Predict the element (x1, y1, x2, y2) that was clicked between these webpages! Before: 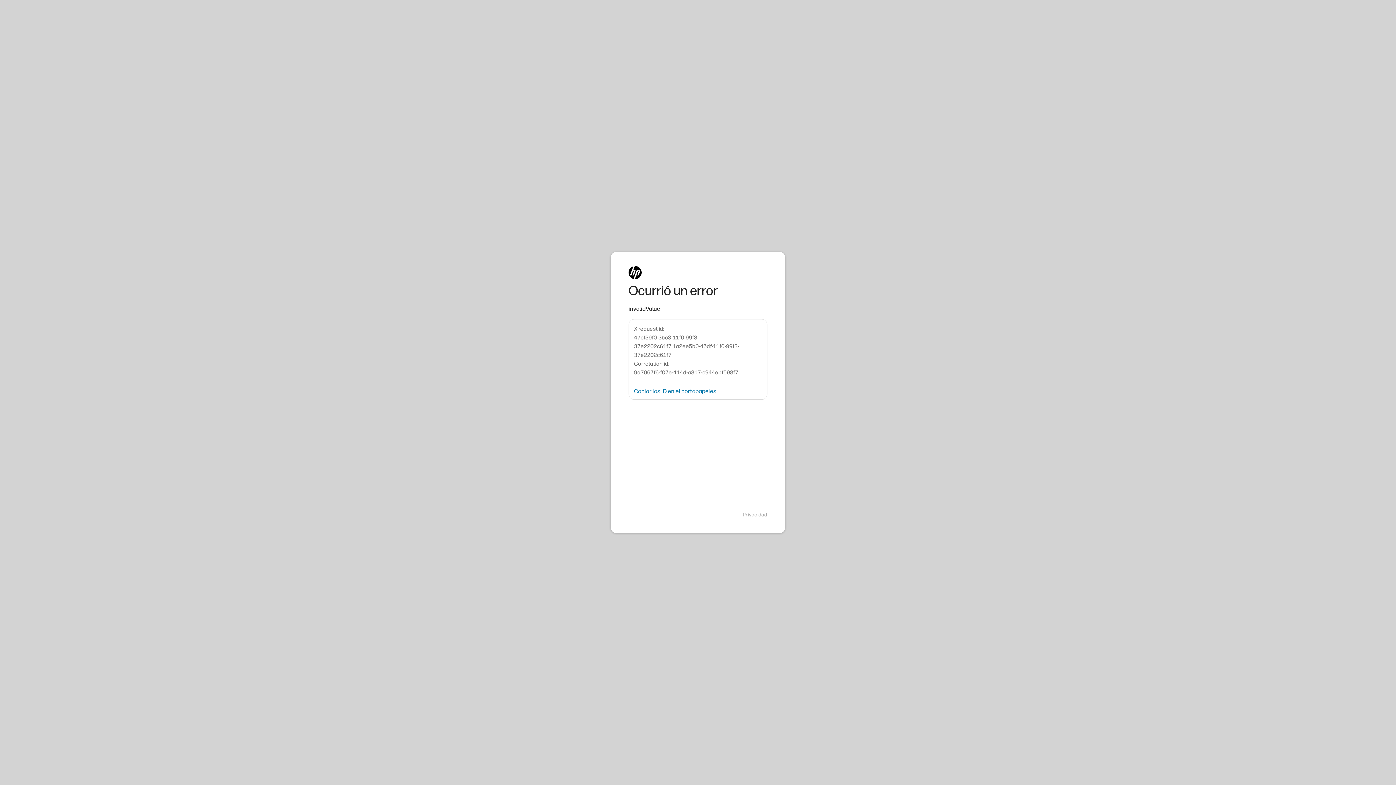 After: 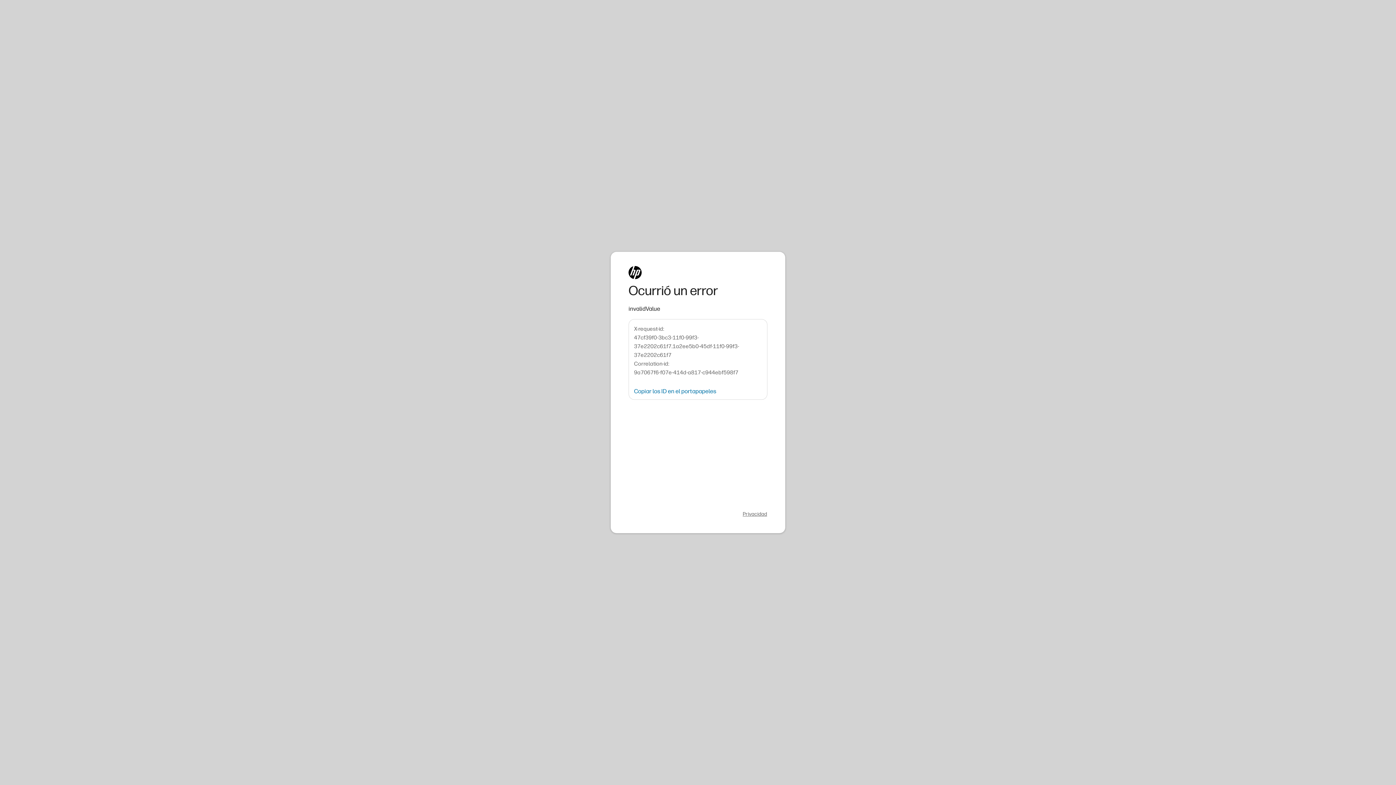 Action: label: Privacidad bbox: (742, 511, 767, 518)